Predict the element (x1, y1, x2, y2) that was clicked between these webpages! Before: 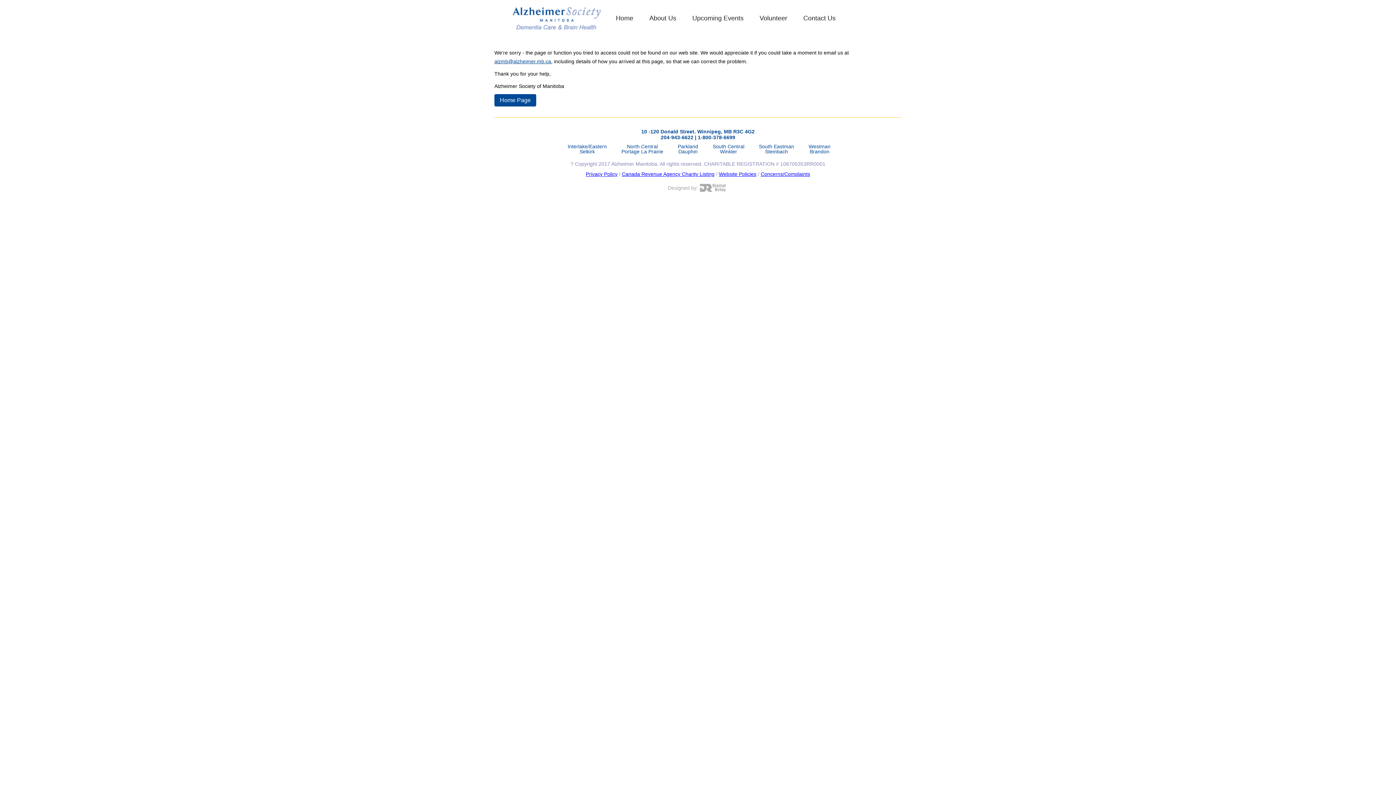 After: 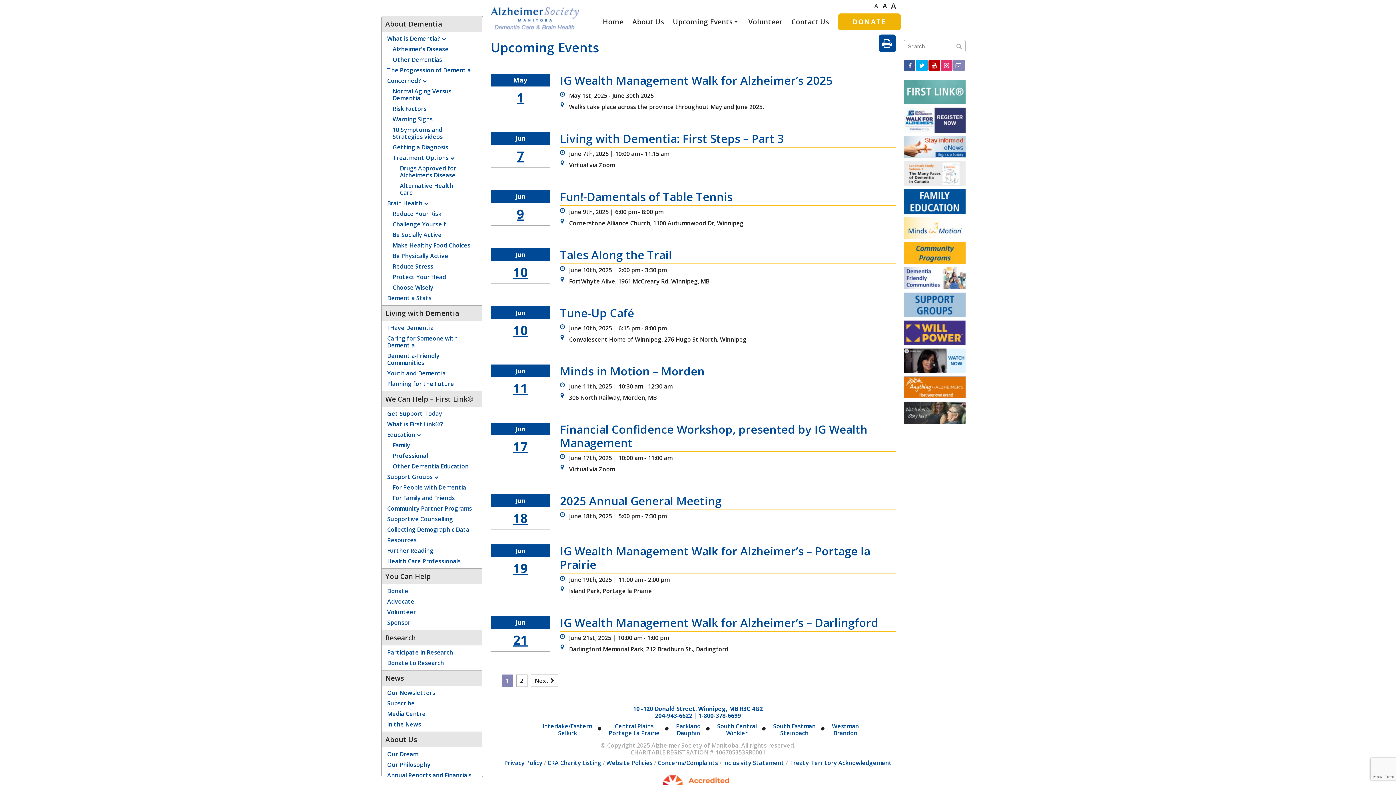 Action: label: Upcoming Events bbox: (684, 7, 751, 29)